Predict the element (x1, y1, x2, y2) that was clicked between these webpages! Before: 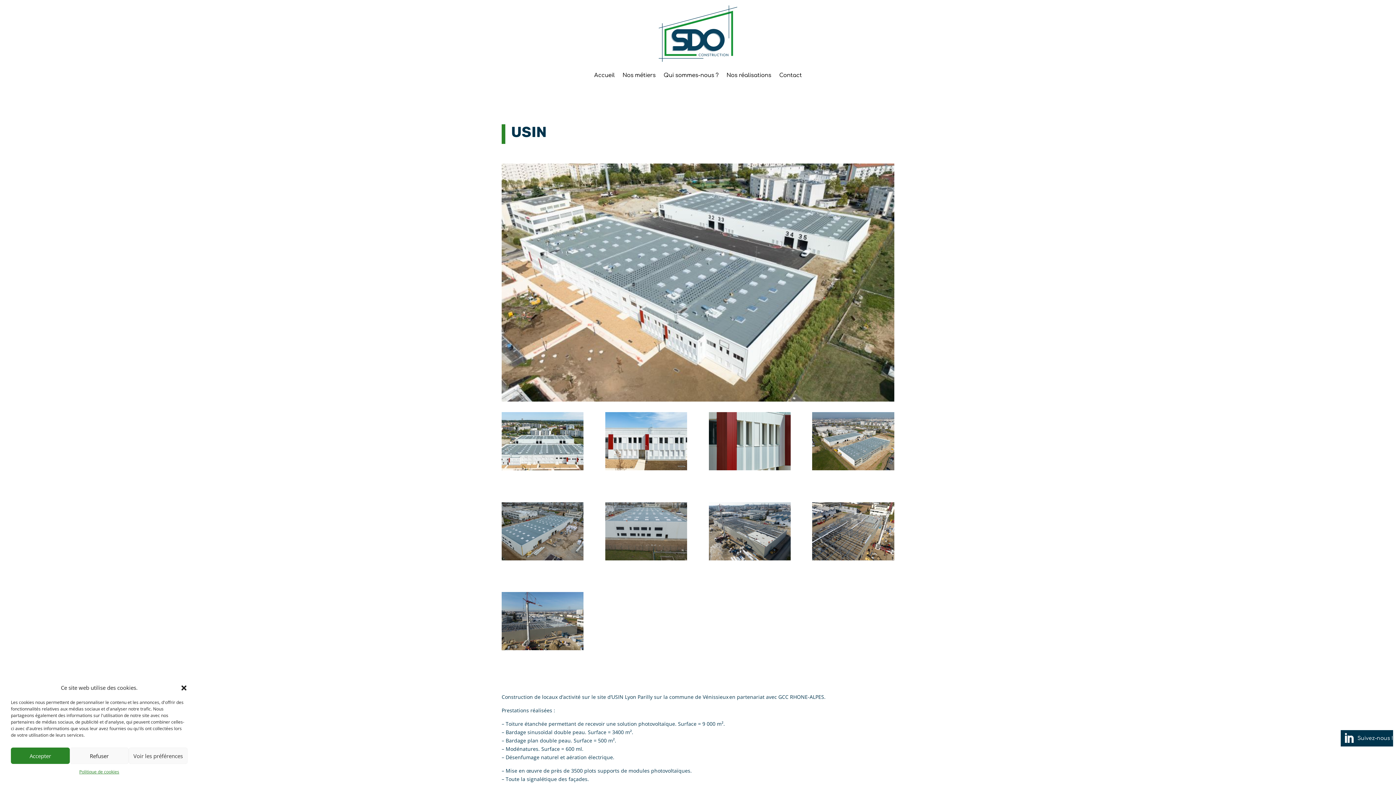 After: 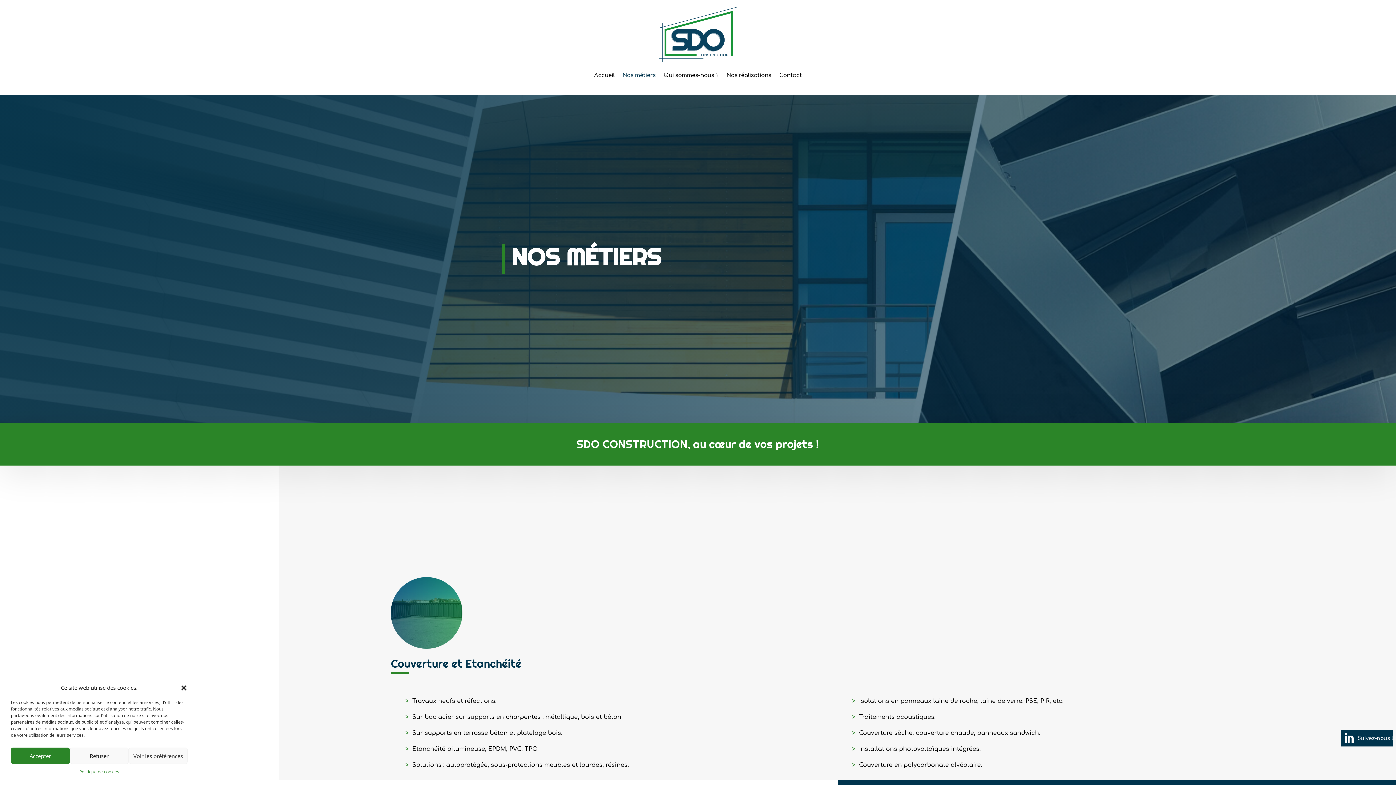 Action: label: Nos métiers bbox: (622, 61, 655, 89)